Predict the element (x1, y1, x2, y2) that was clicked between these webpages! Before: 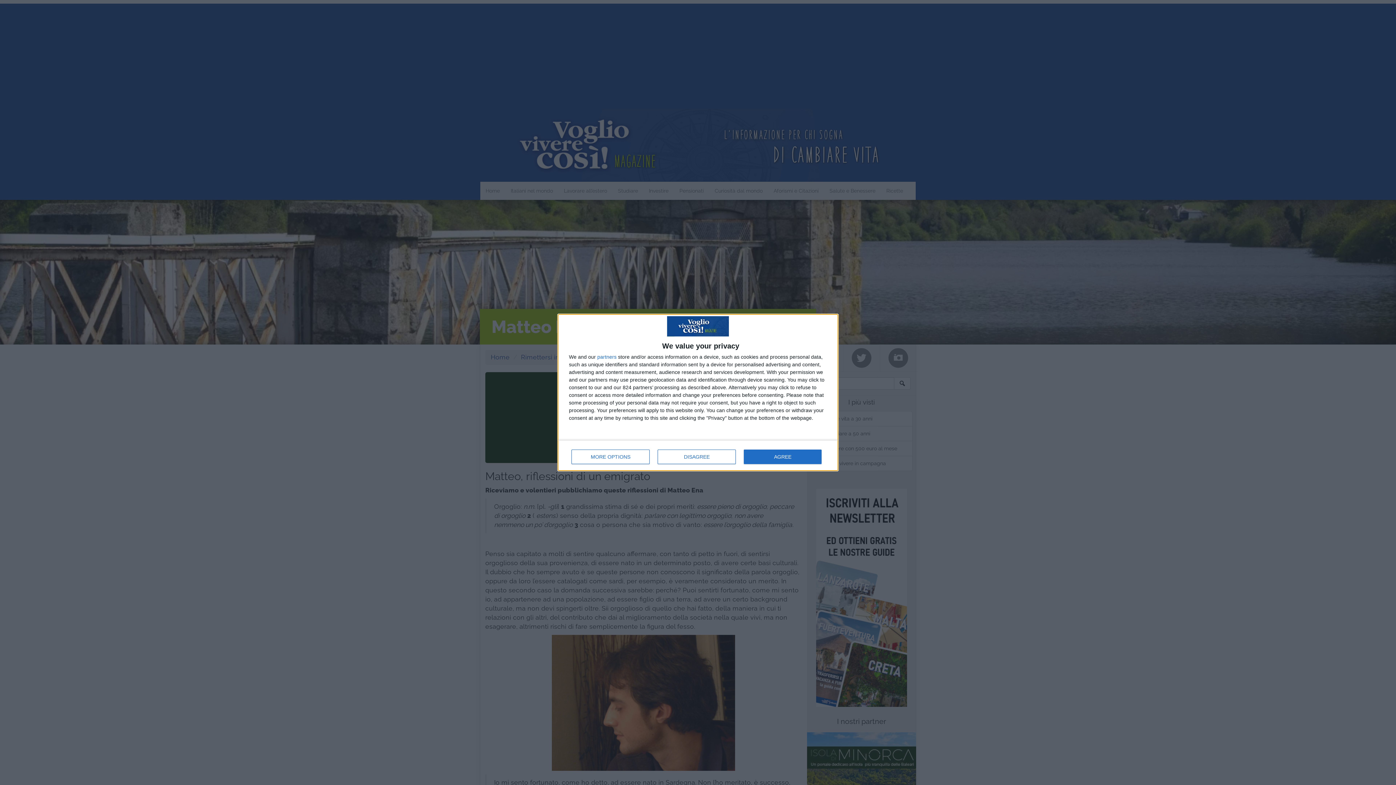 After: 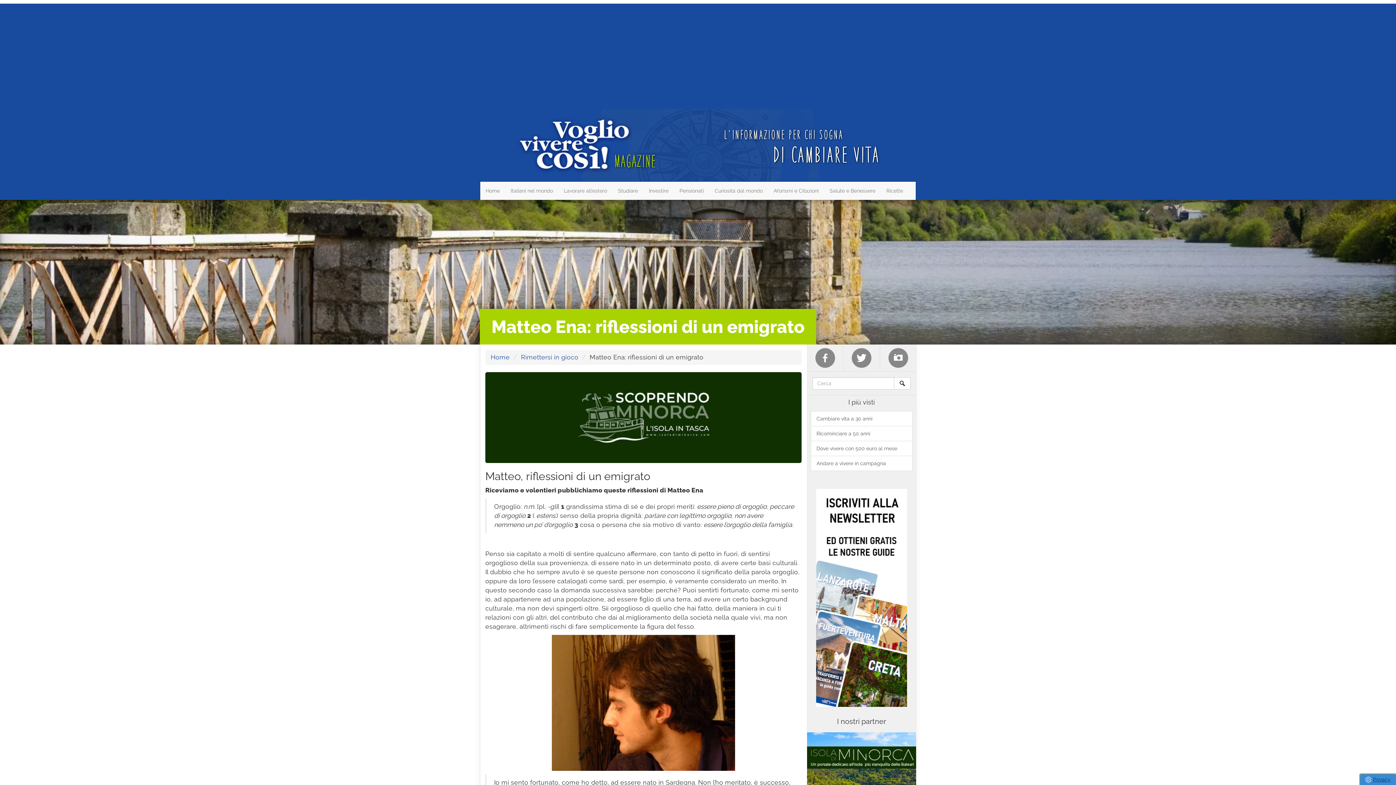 Action: label: DISAGREE bbox: (657, 449, 736, 464)